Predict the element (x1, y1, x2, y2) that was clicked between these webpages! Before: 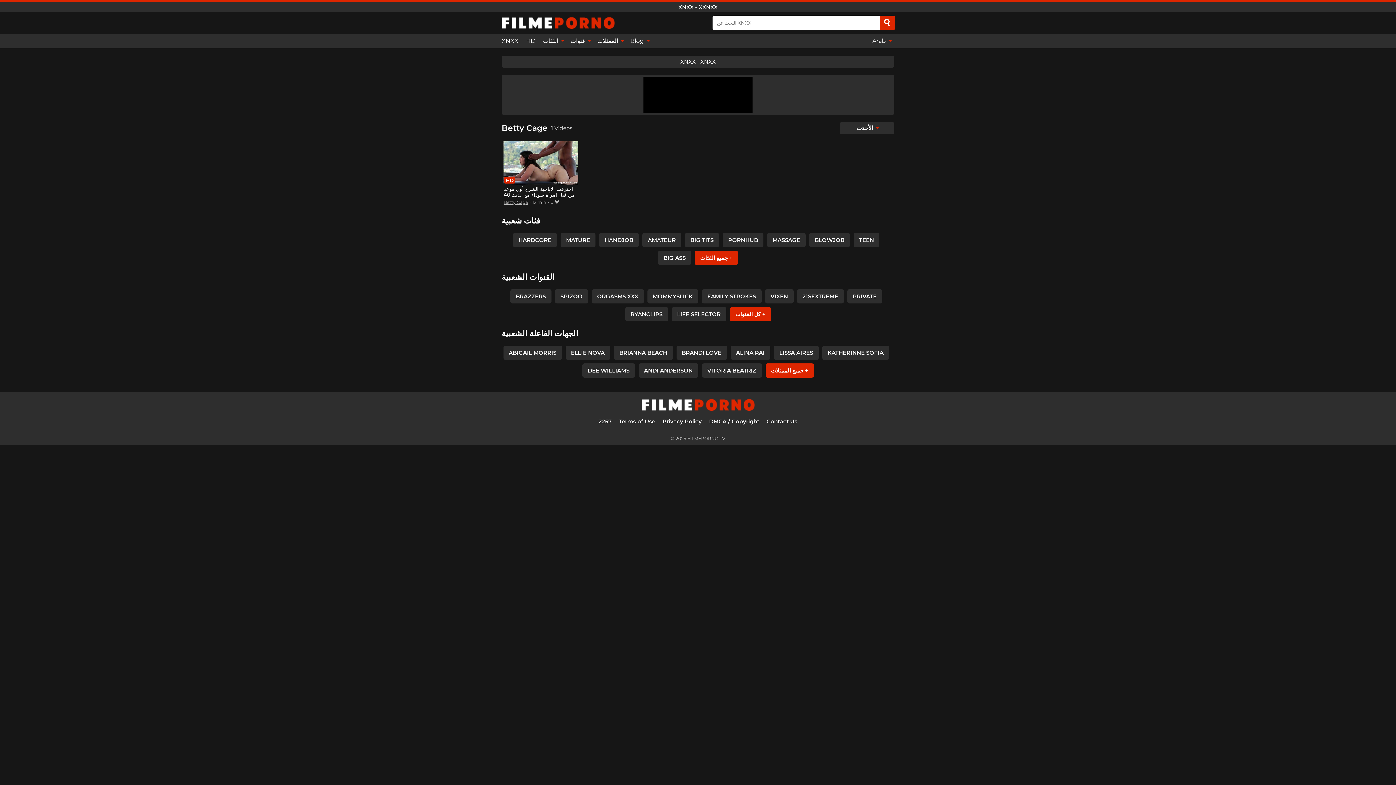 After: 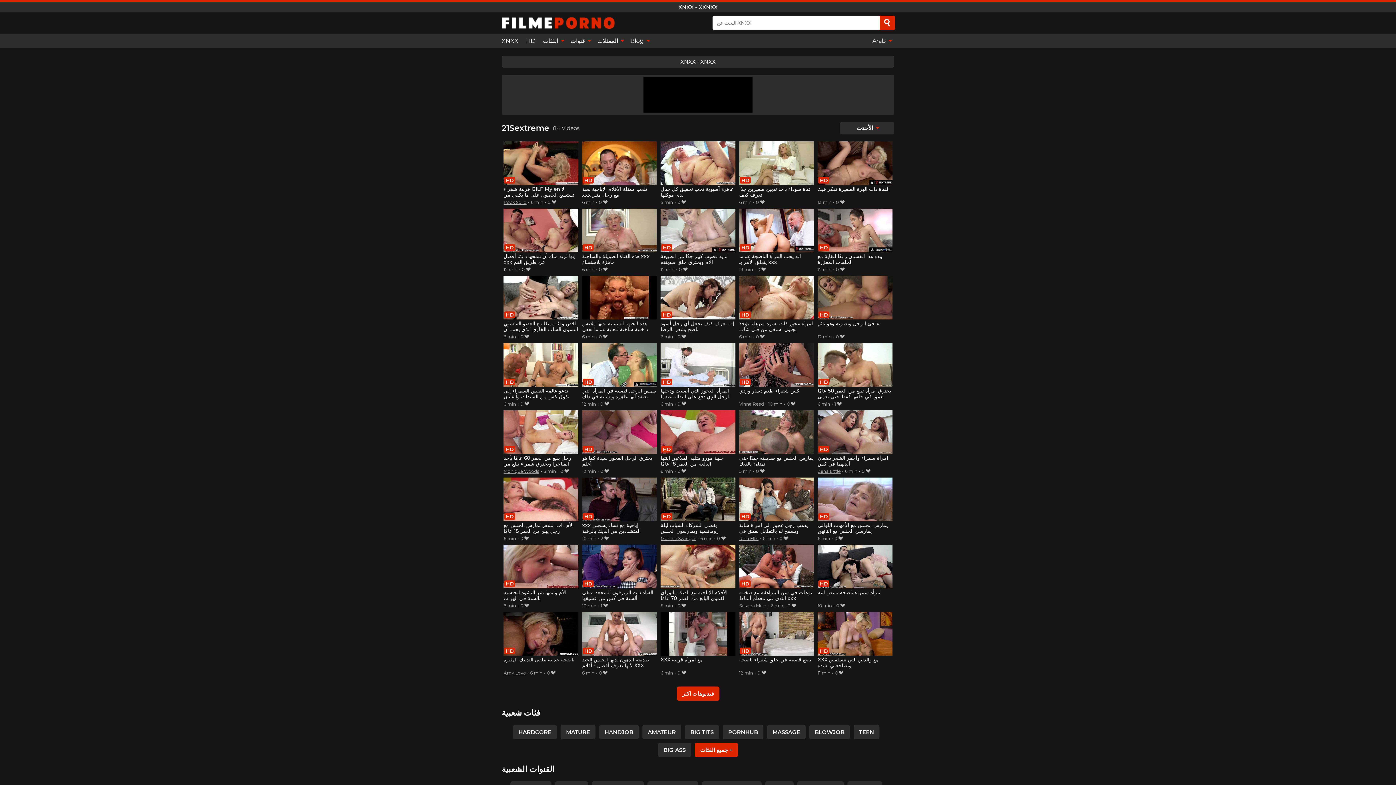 Action: label: 21SEXTREME bbox: (797, 289, 843, 303)